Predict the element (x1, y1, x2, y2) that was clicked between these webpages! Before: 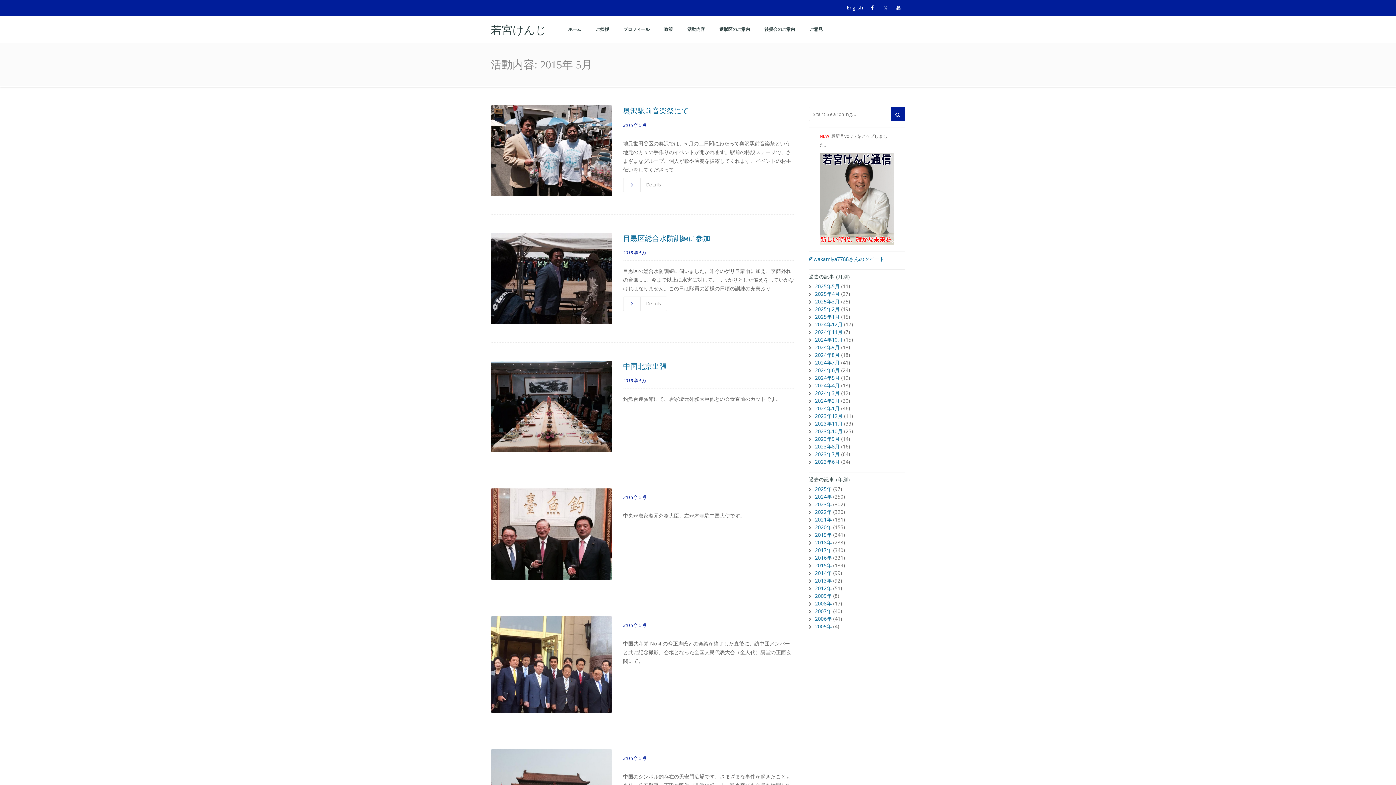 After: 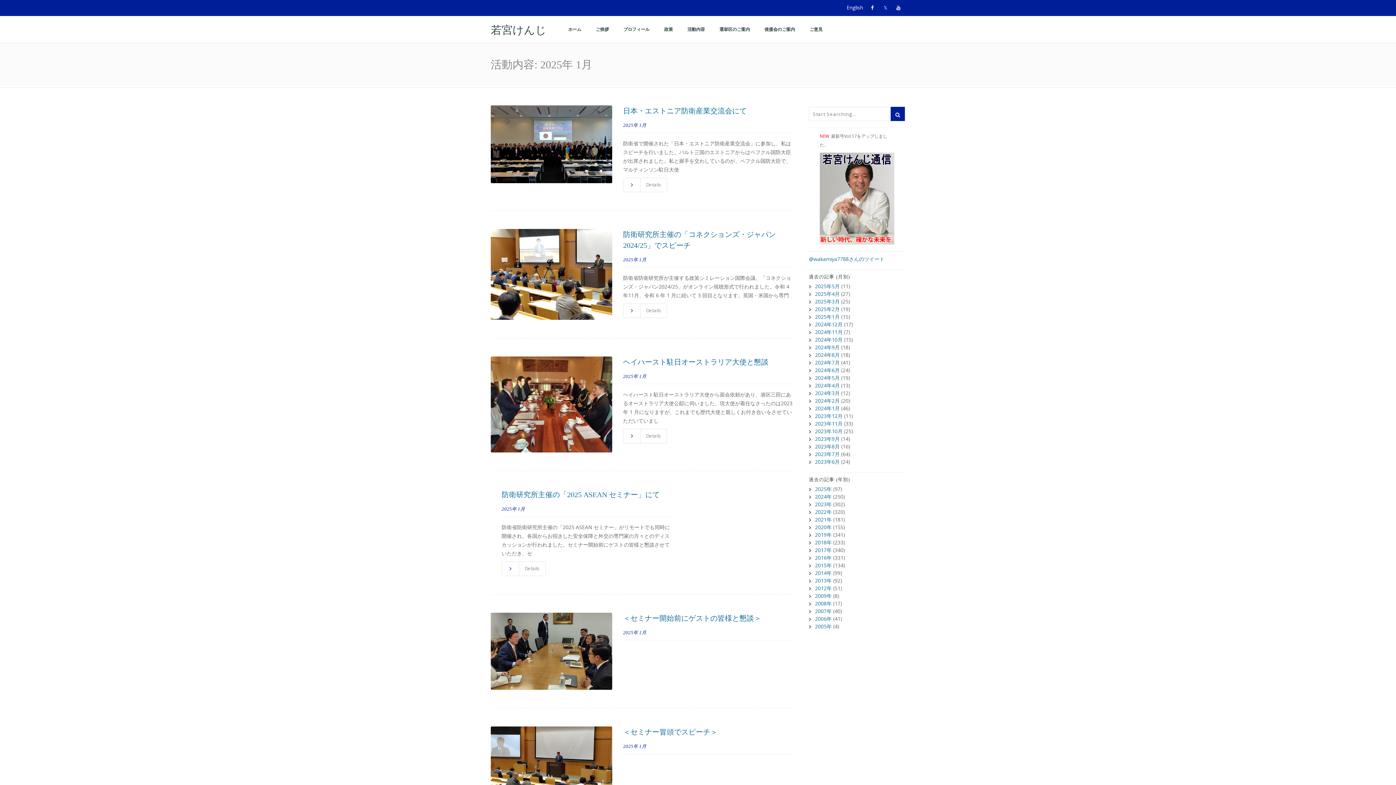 Action: bbox: (815, 313, 840, 320) label: 2025年1月